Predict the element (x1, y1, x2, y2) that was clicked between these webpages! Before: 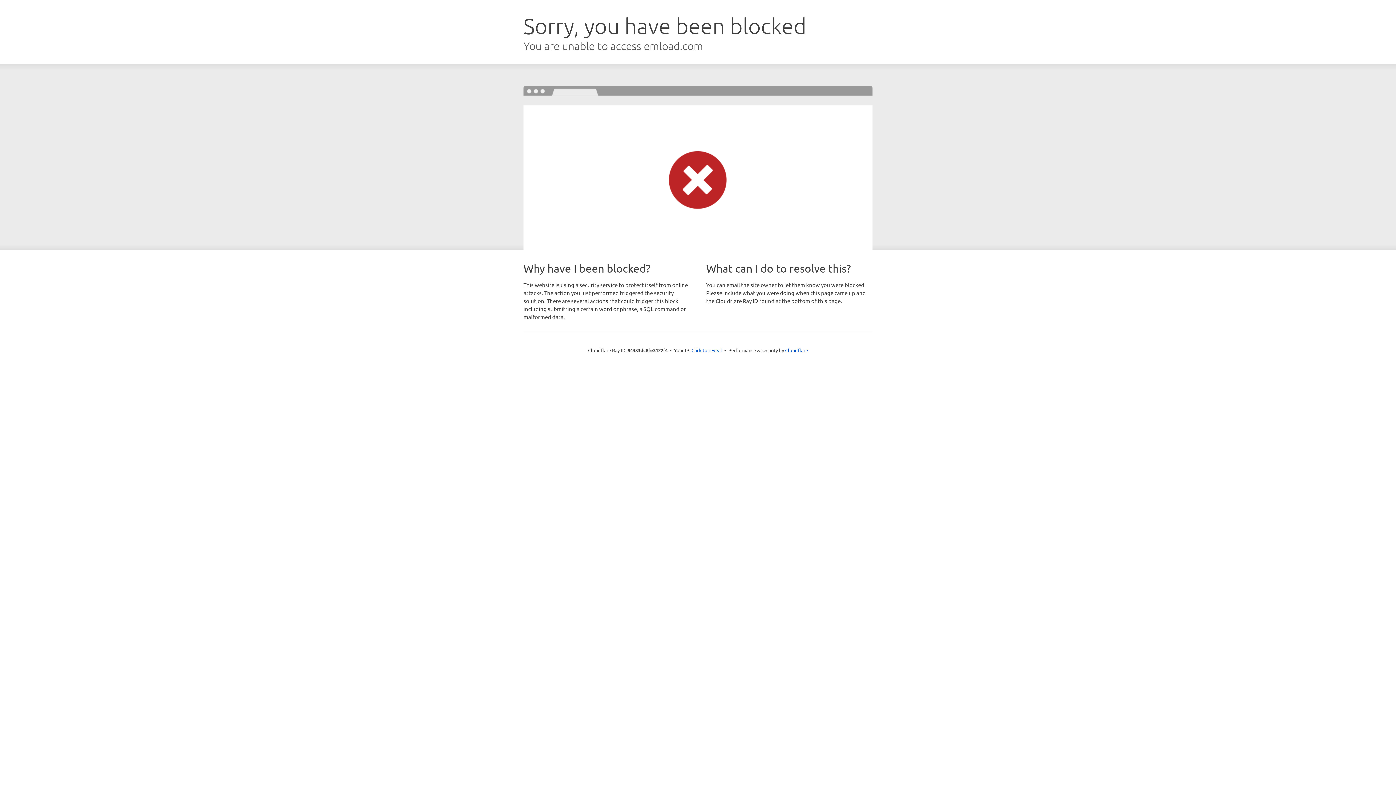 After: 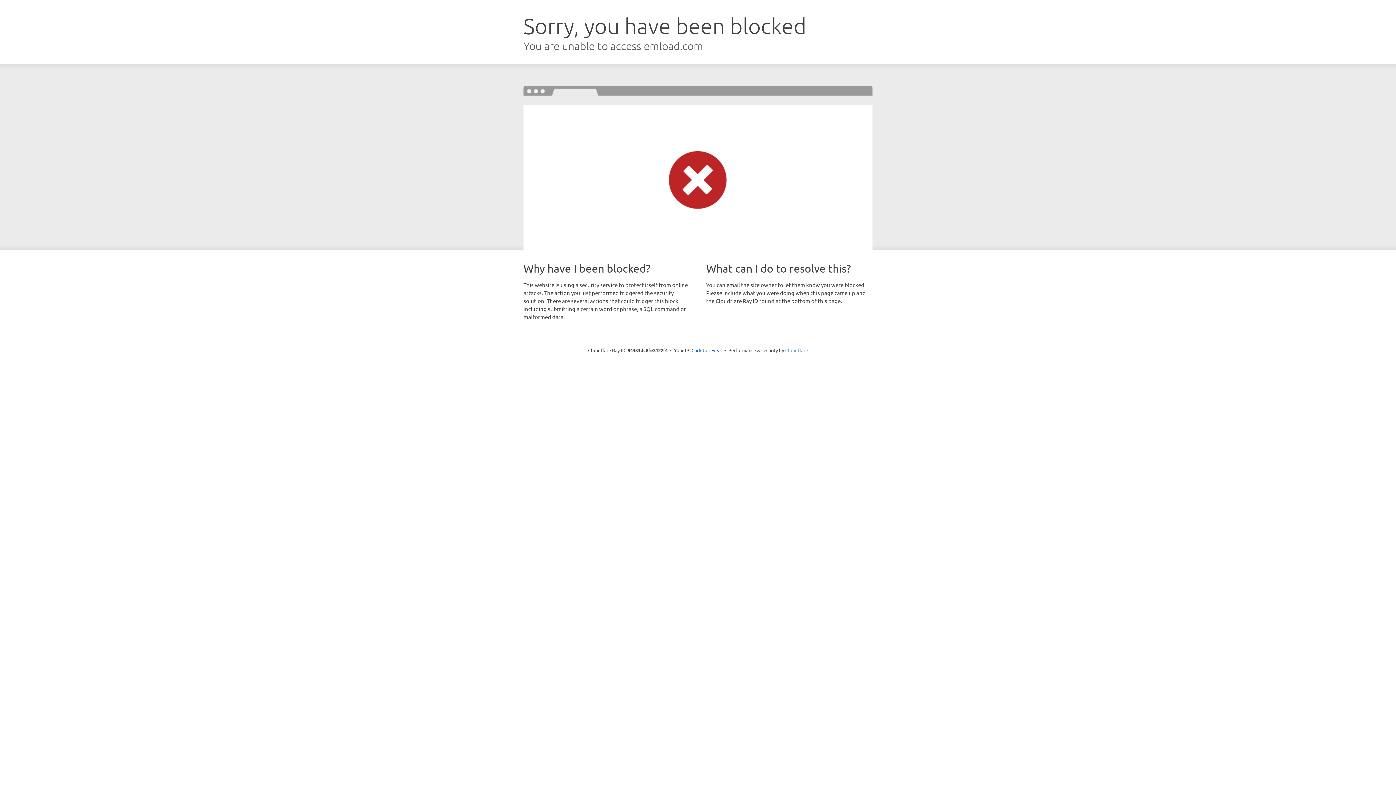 Action: label: Cloudflare bbox: (785, 347, 808, 353)